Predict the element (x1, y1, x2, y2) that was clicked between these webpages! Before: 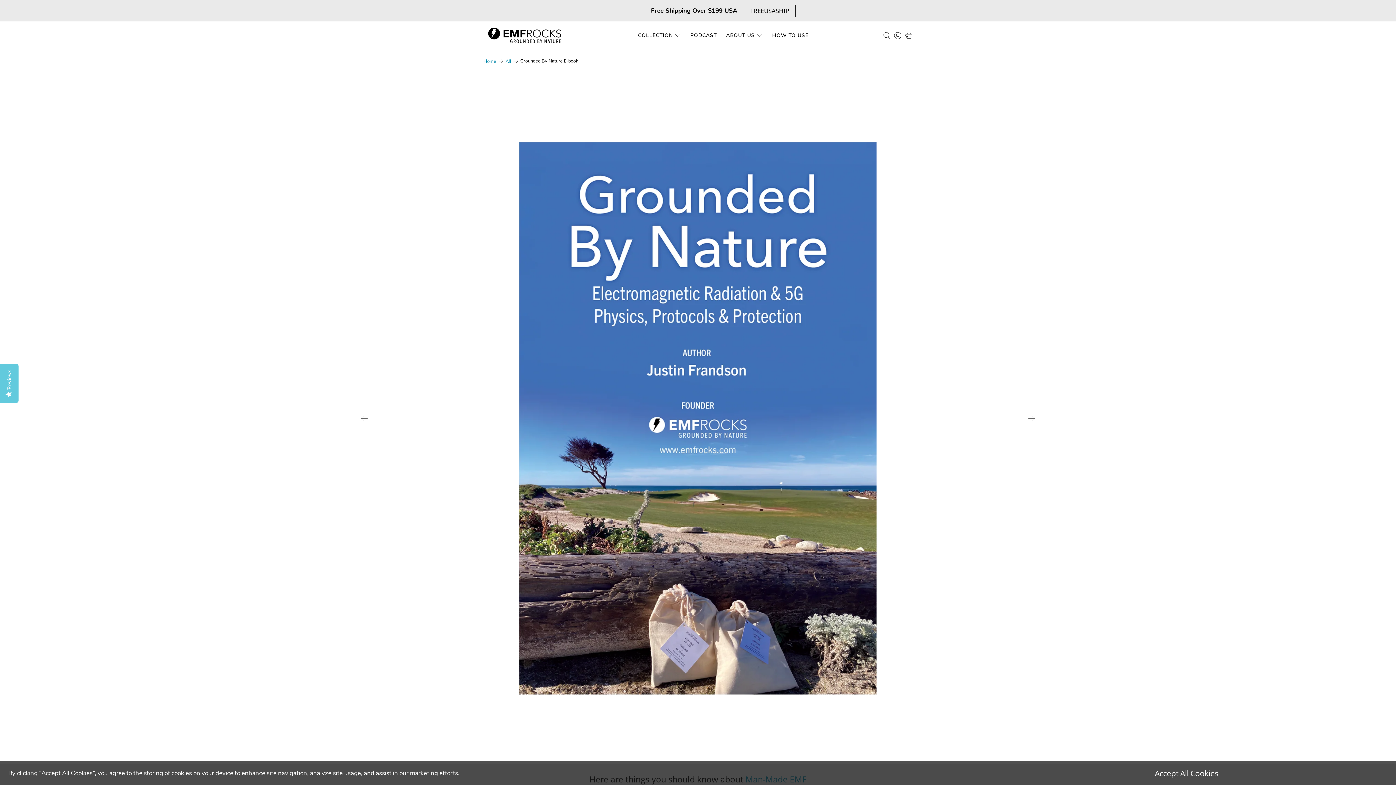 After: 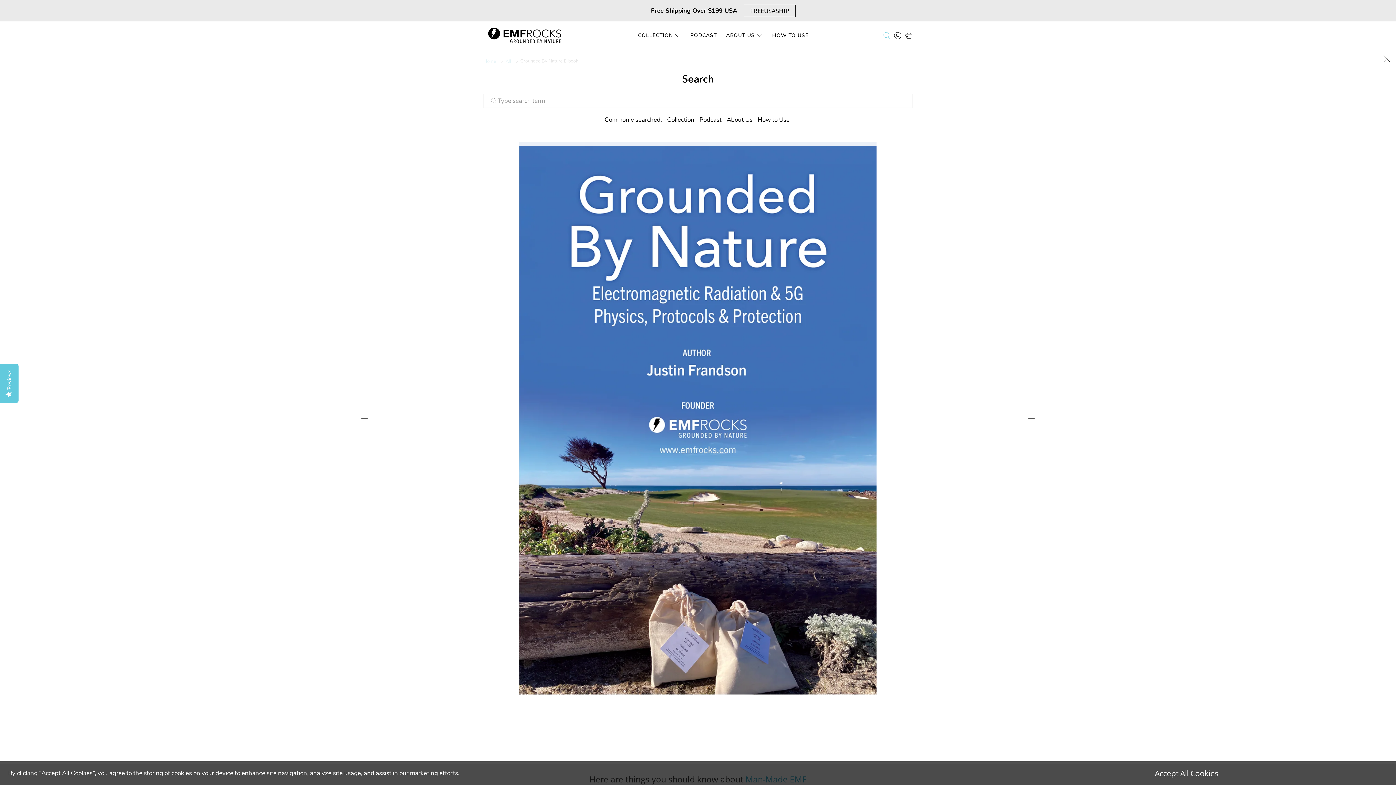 Action: bbox: (881, 21, 892, 49)